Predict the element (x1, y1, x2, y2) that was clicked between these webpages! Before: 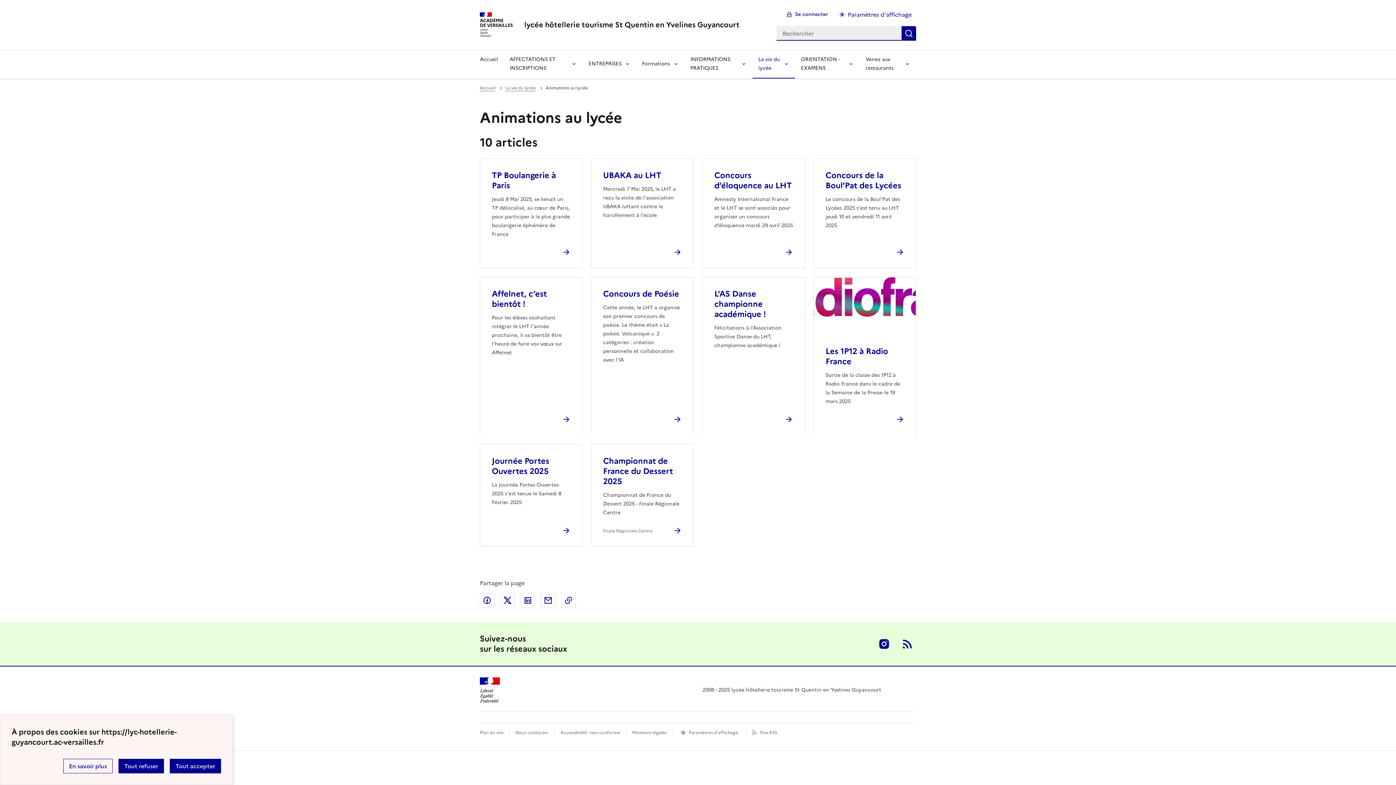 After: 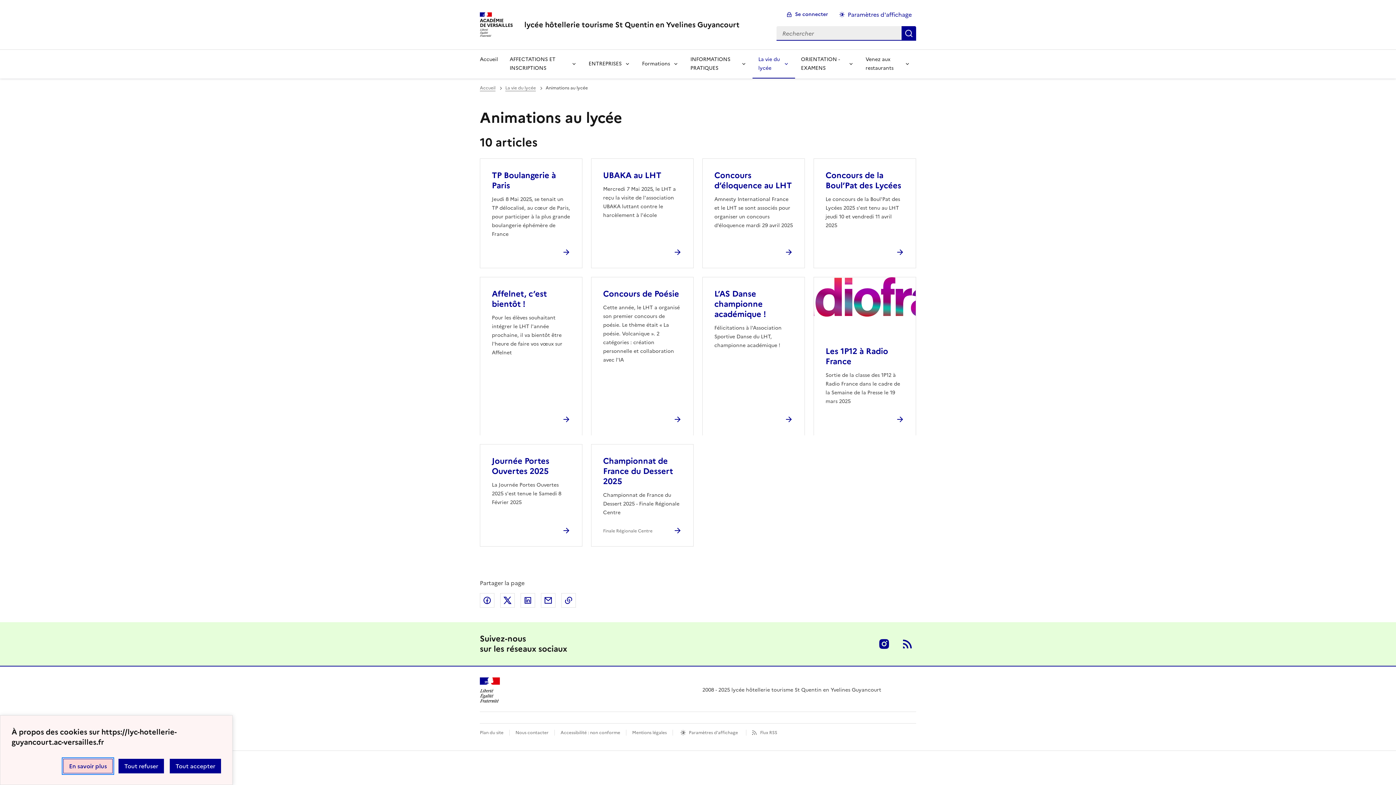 Action: label: En savoir plus bbox: (63, 759, 112, 773)